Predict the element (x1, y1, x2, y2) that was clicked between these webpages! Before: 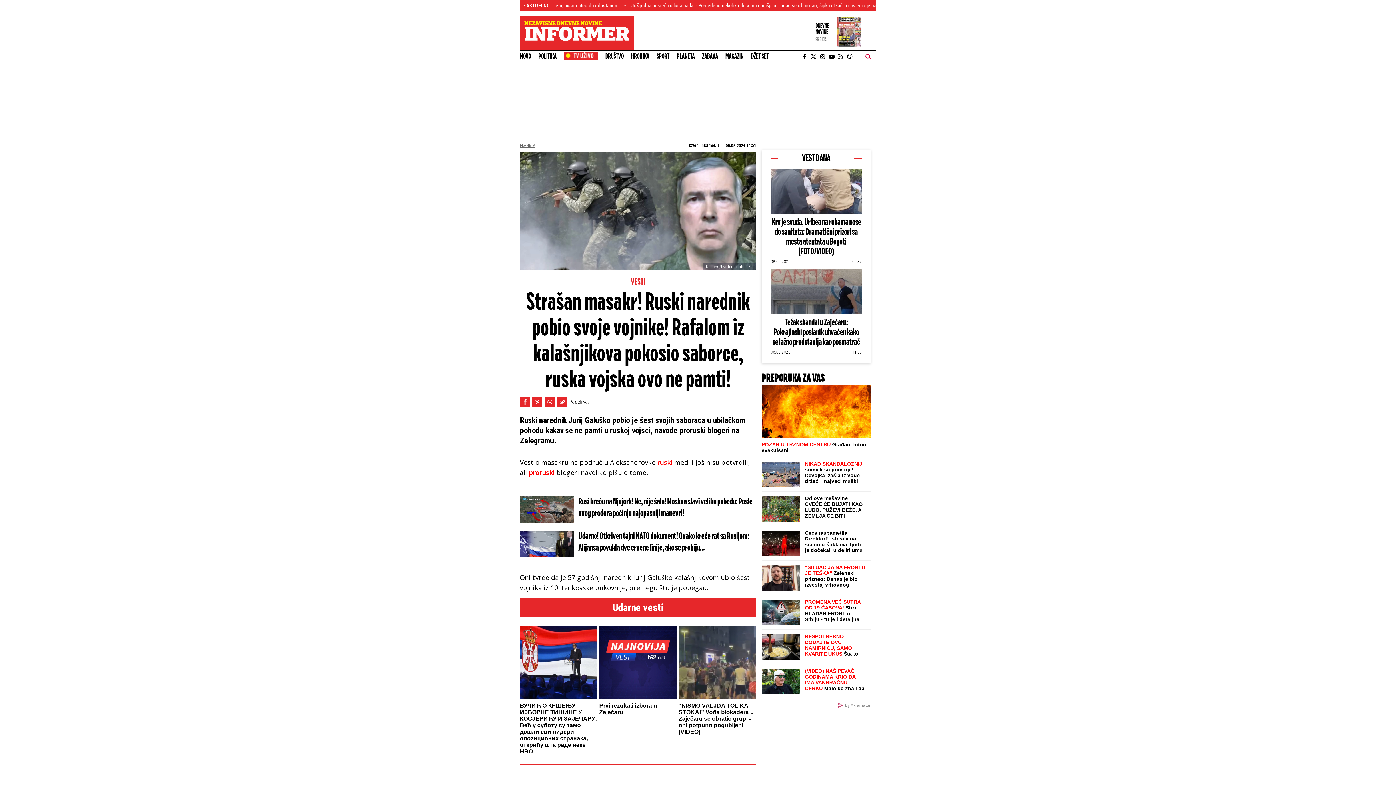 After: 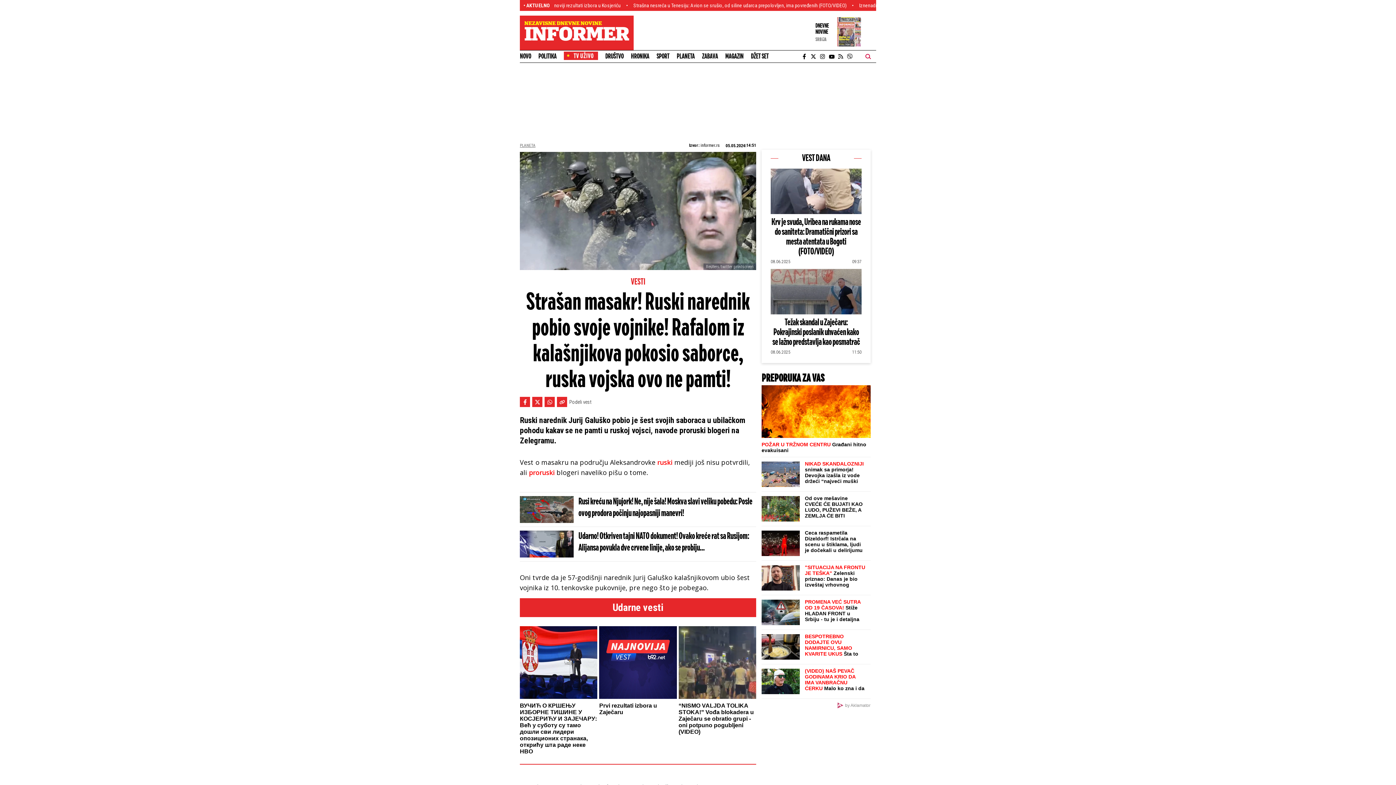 Action: label: ruski  bbox: (657, 458, 674, 467)